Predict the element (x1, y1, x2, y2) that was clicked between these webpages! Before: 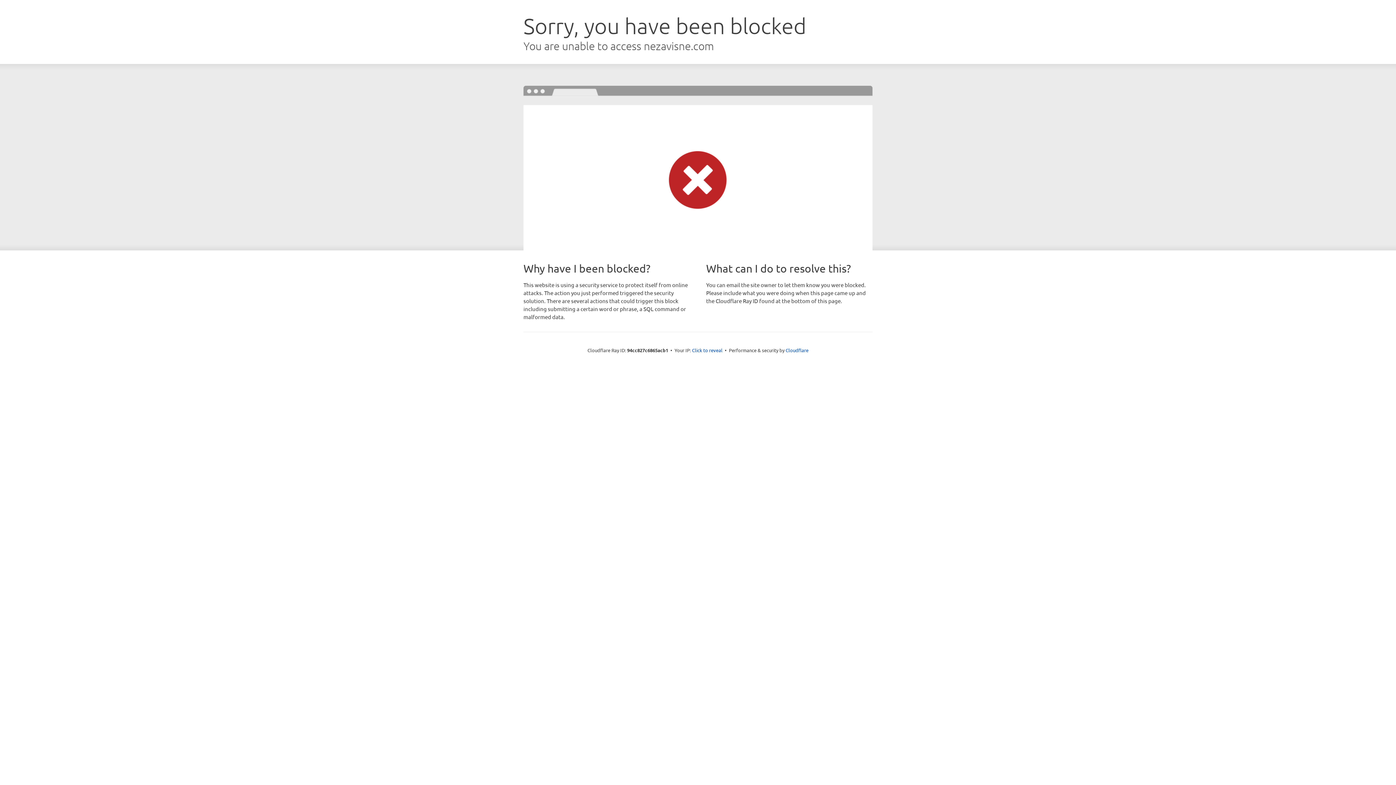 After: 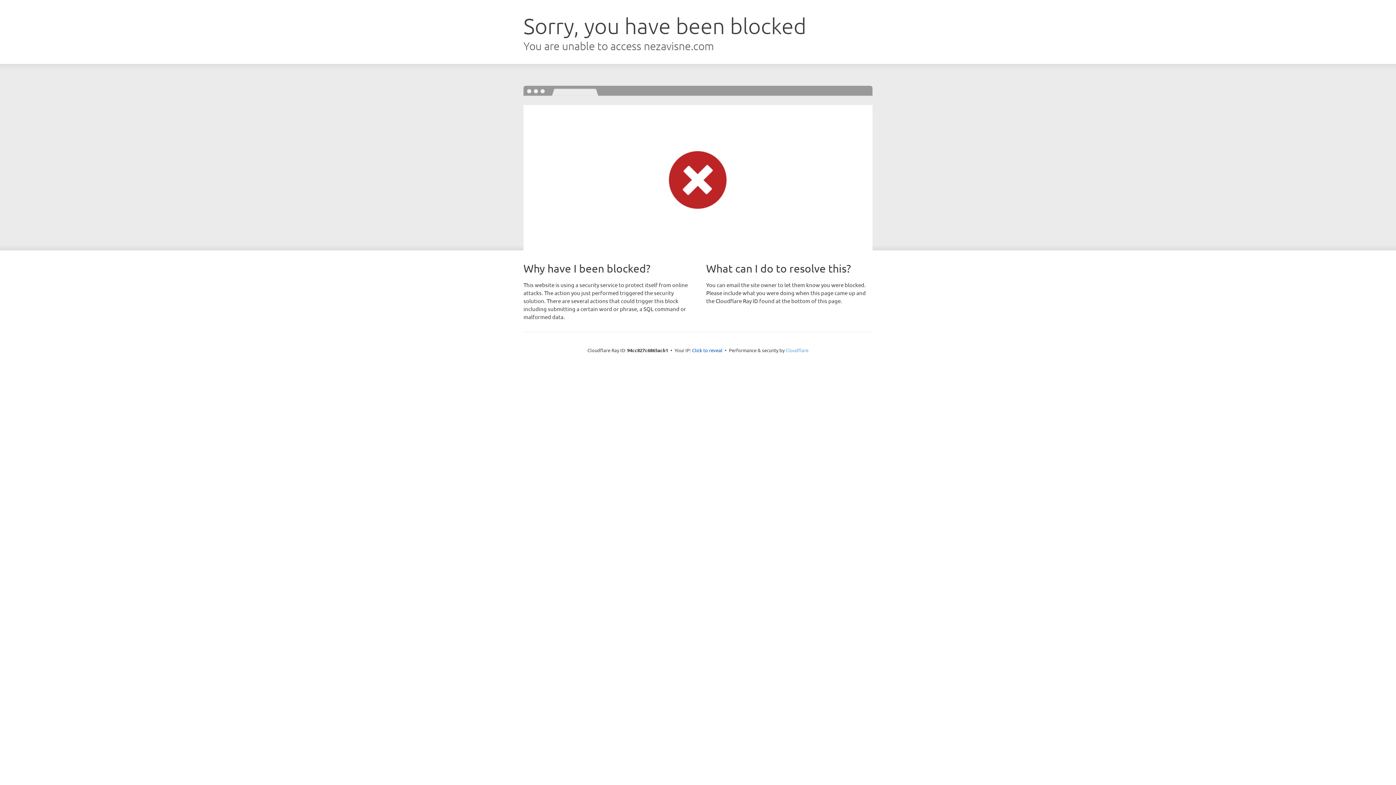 Action: label: Cloudflare bbox: (785, 347, 808, 353)